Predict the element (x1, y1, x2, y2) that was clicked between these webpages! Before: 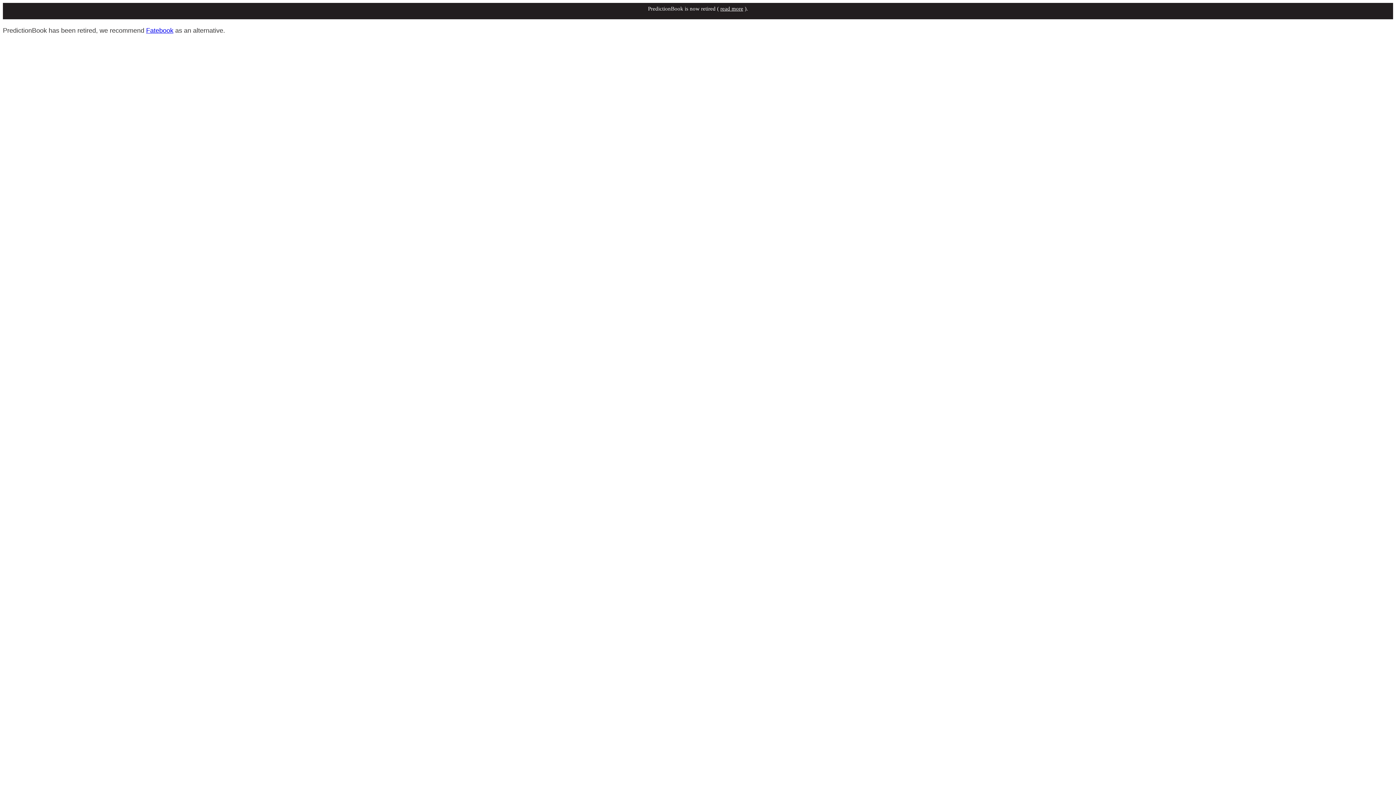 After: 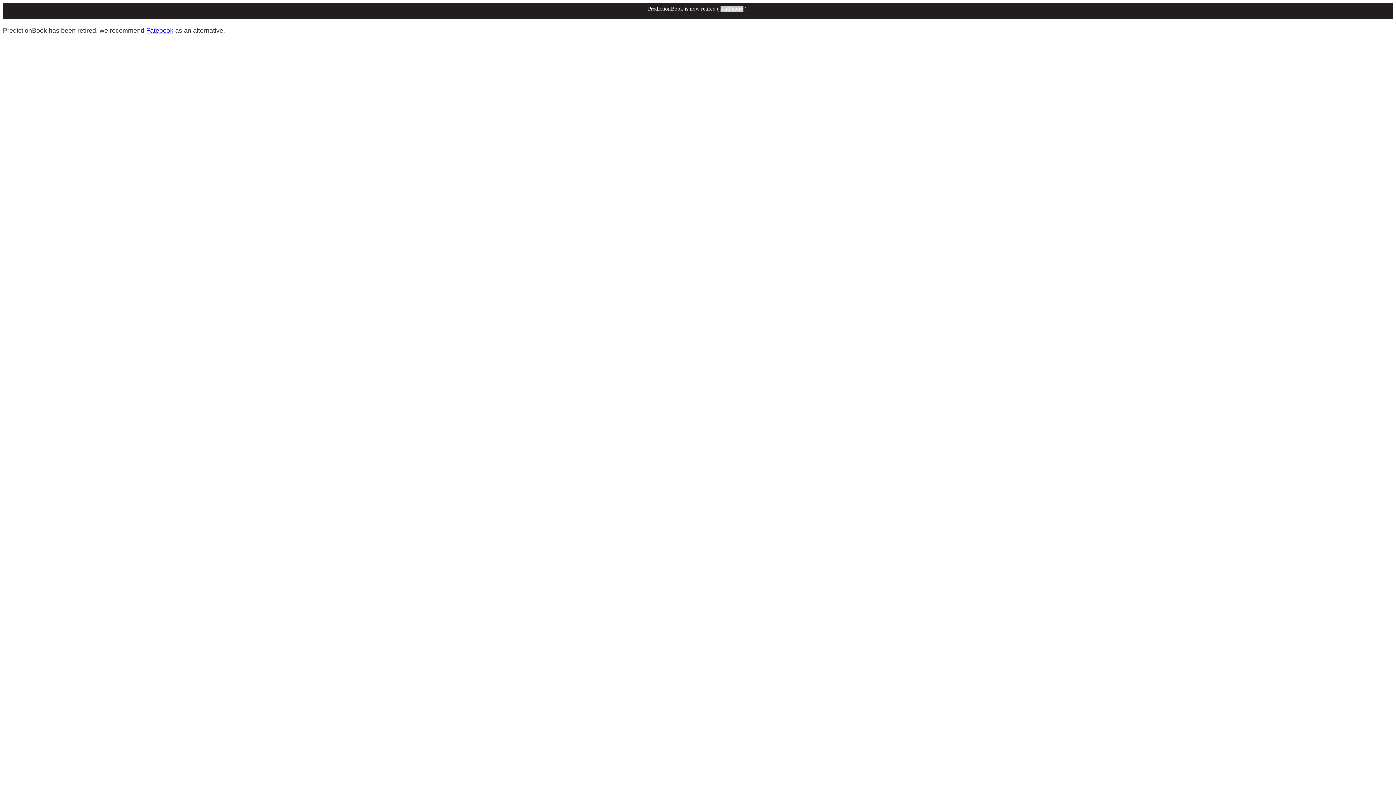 Action: label: read more bbox: (720, 5, 743, 11)